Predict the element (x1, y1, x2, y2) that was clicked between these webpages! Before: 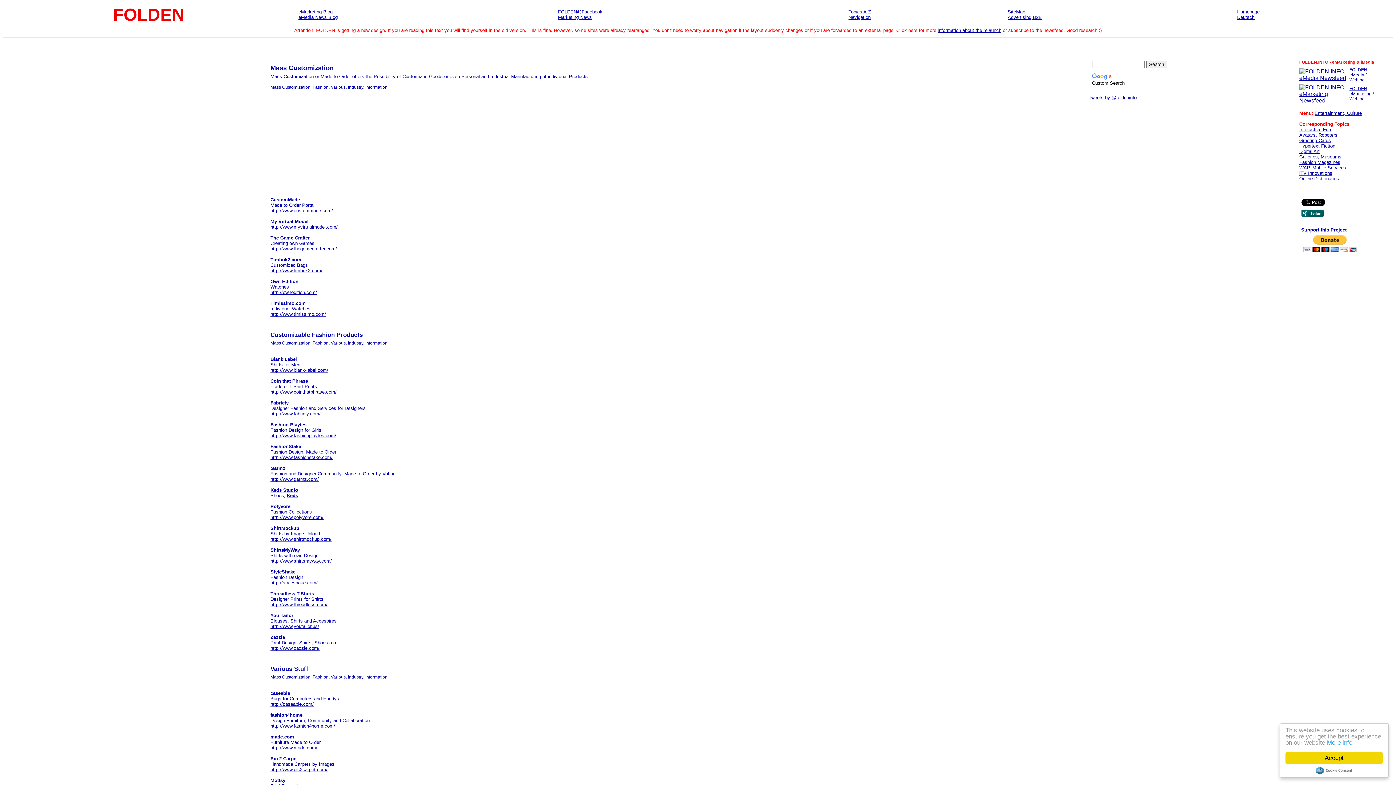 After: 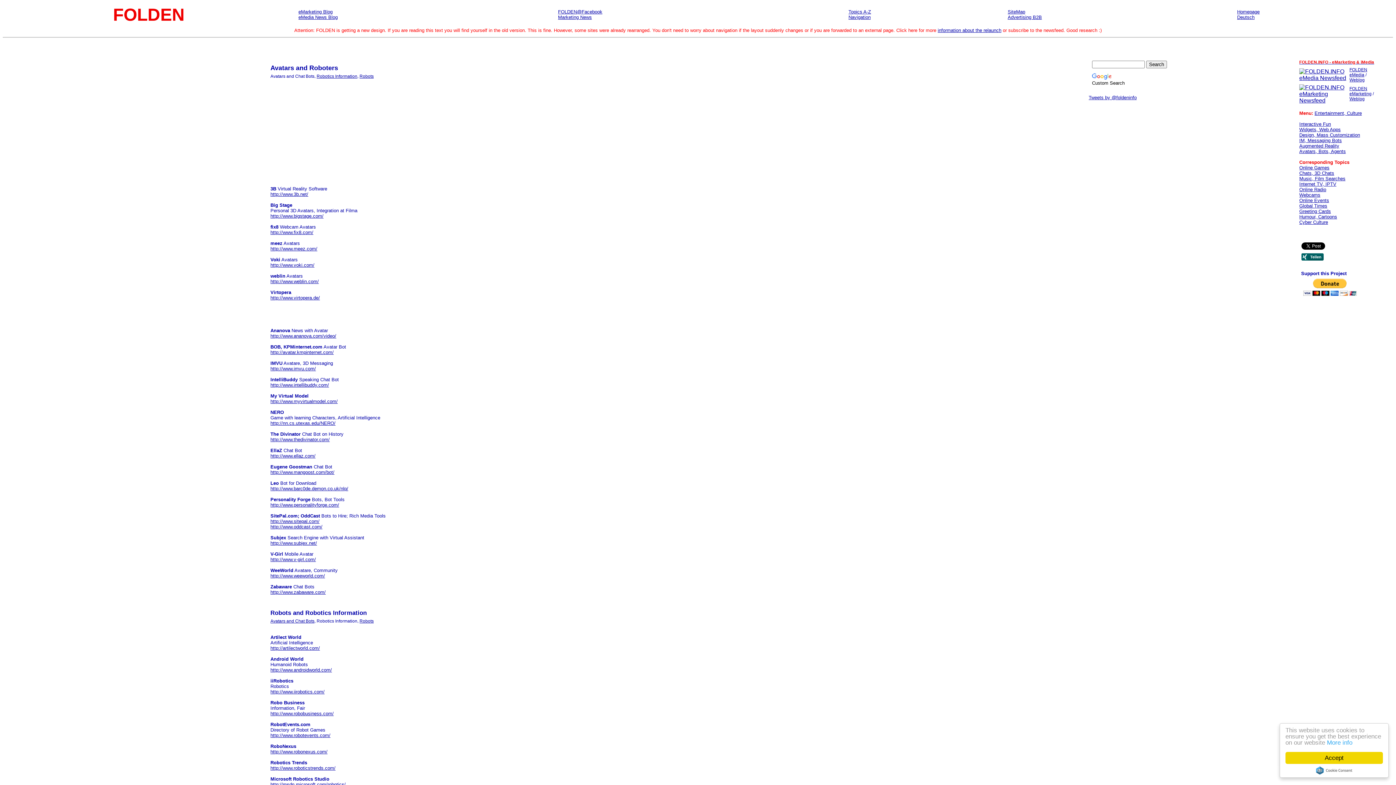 Action: bbox: (1299, 132, 1337, 137) label: Avatars, Roboters